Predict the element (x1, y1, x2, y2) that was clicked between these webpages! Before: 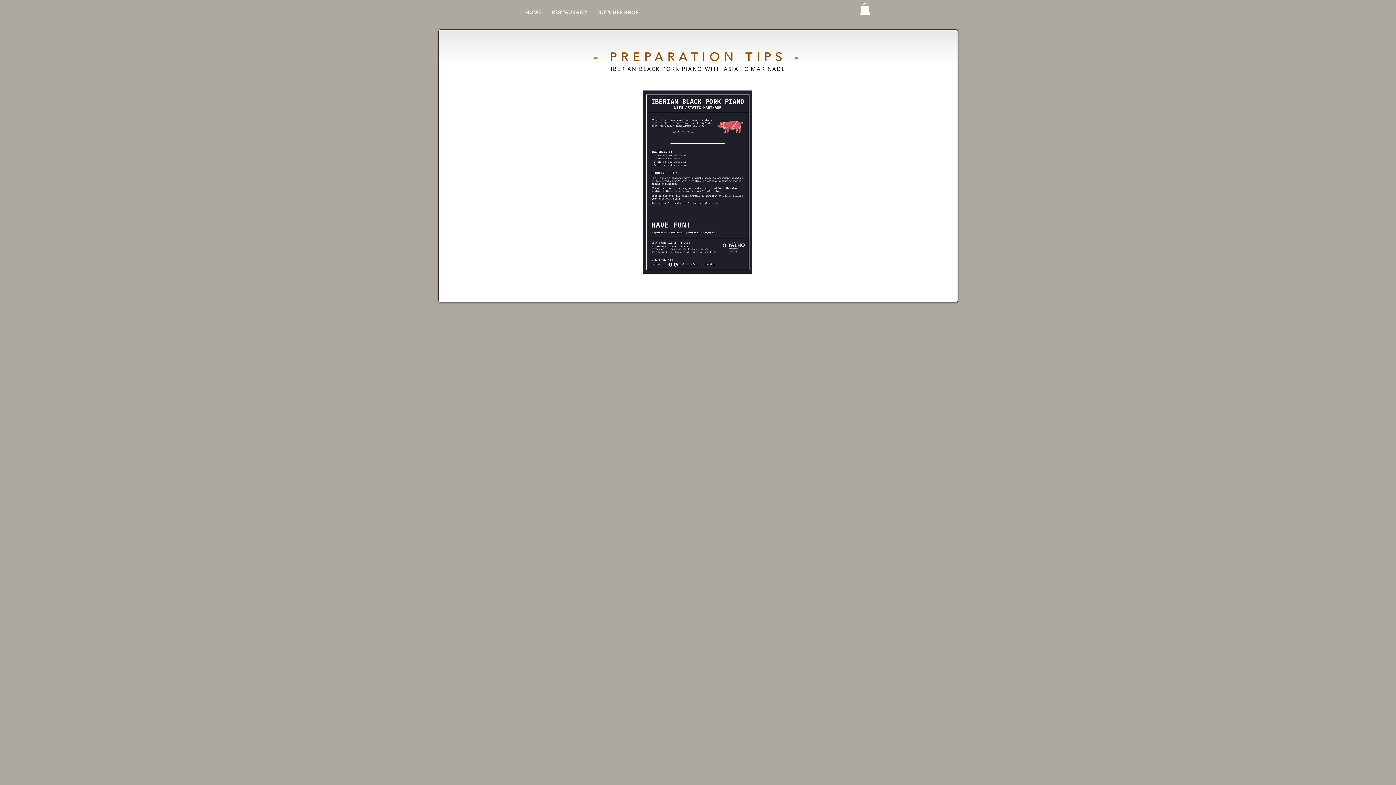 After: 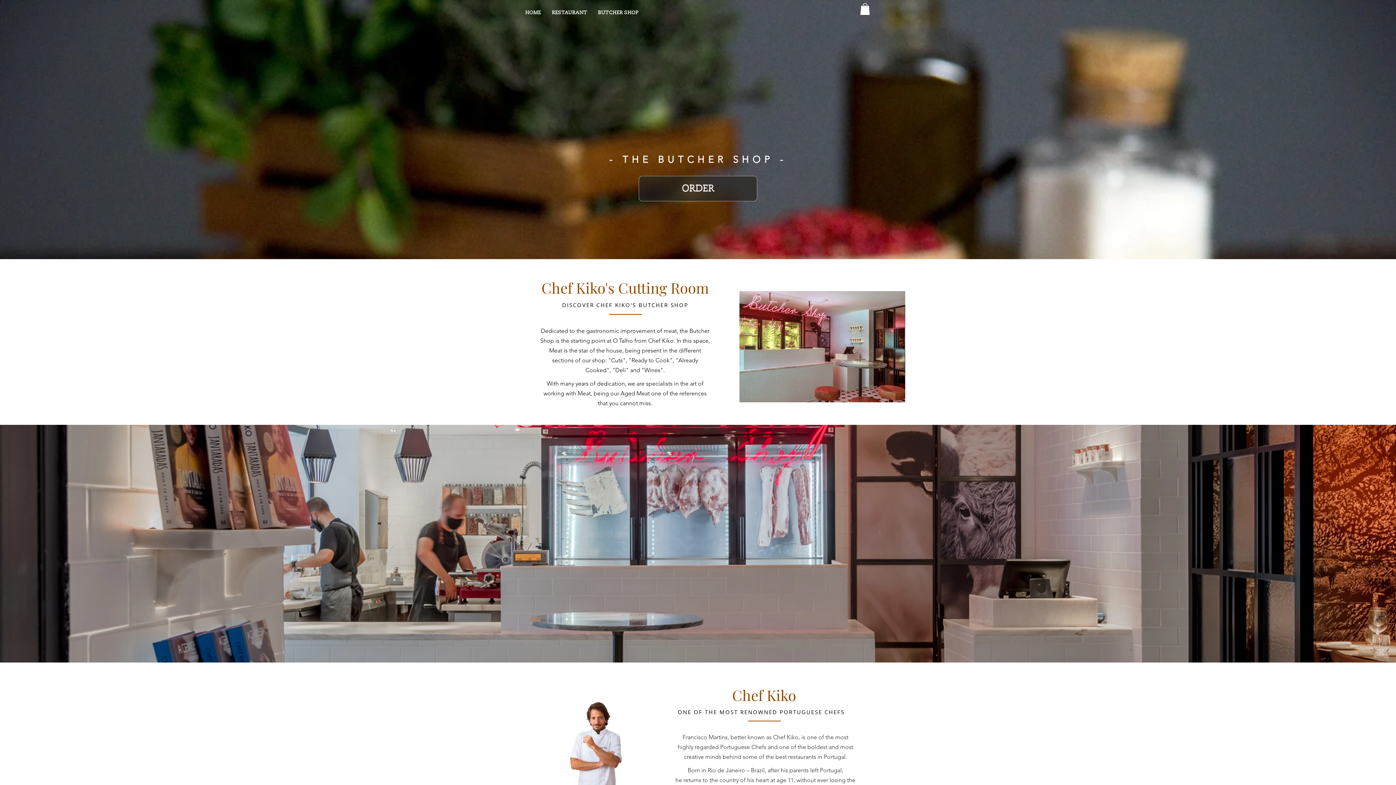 Action: bbox: (592, 5, 644, 19) label: BUTCHER SHOP